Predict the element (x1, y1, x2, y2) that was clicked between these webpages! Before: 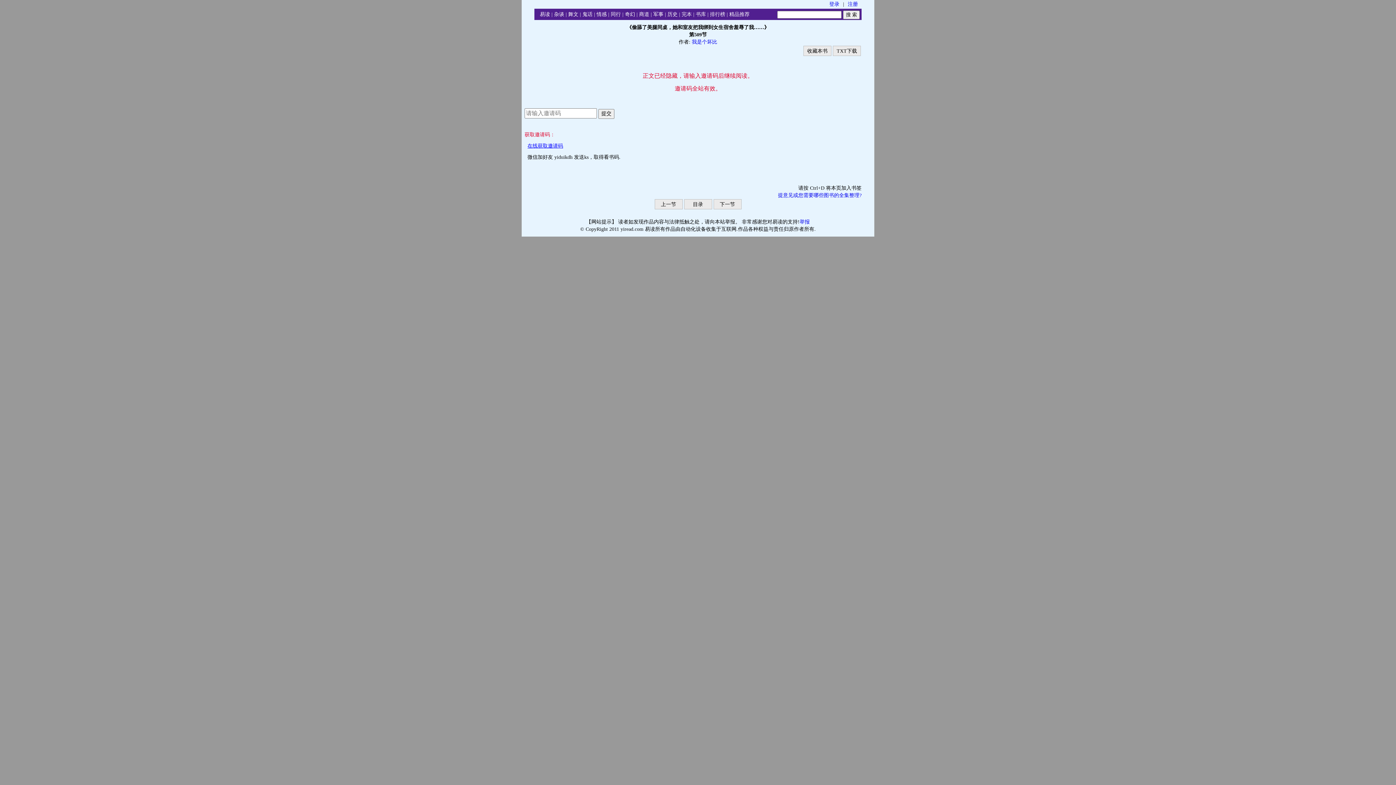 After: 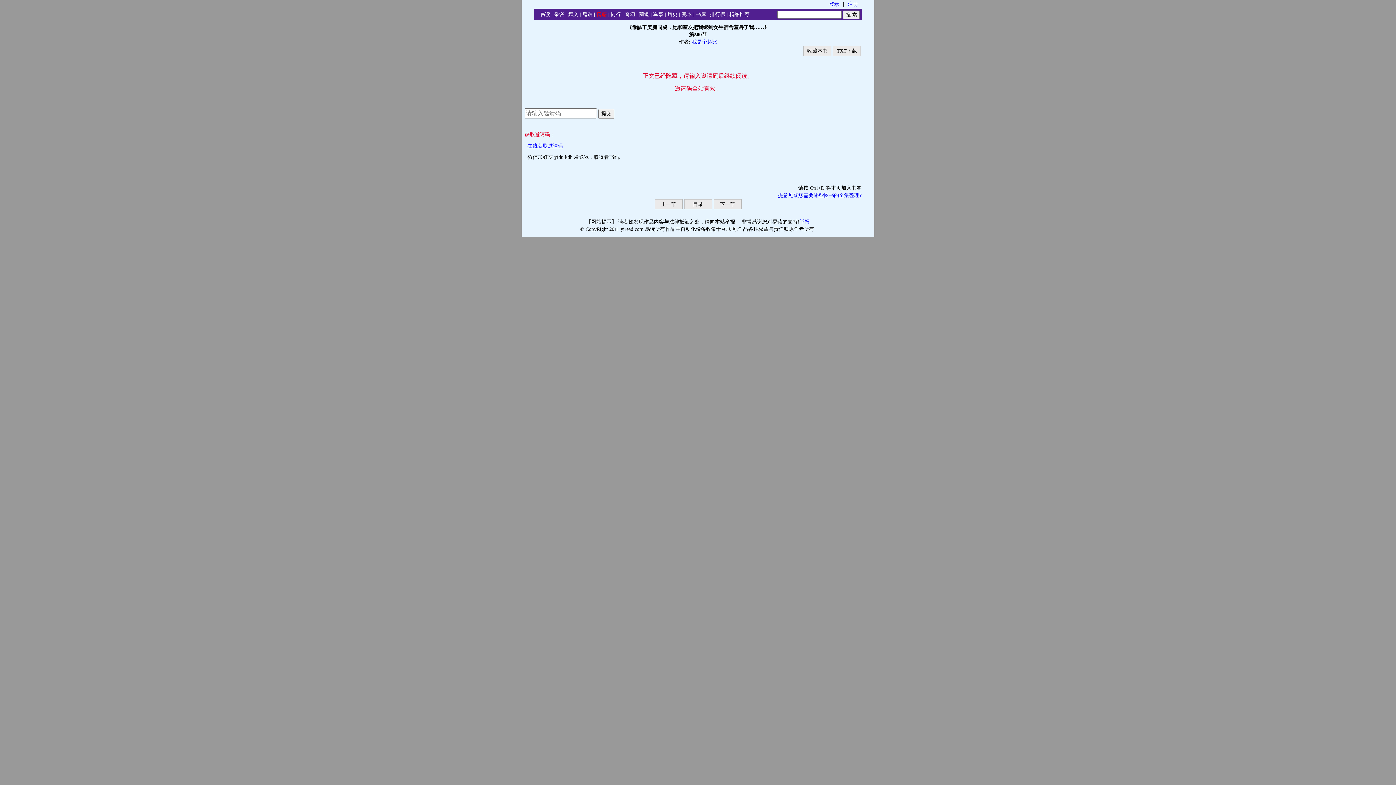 Action: bbox: (596, 11, 606, 17) label: 情感